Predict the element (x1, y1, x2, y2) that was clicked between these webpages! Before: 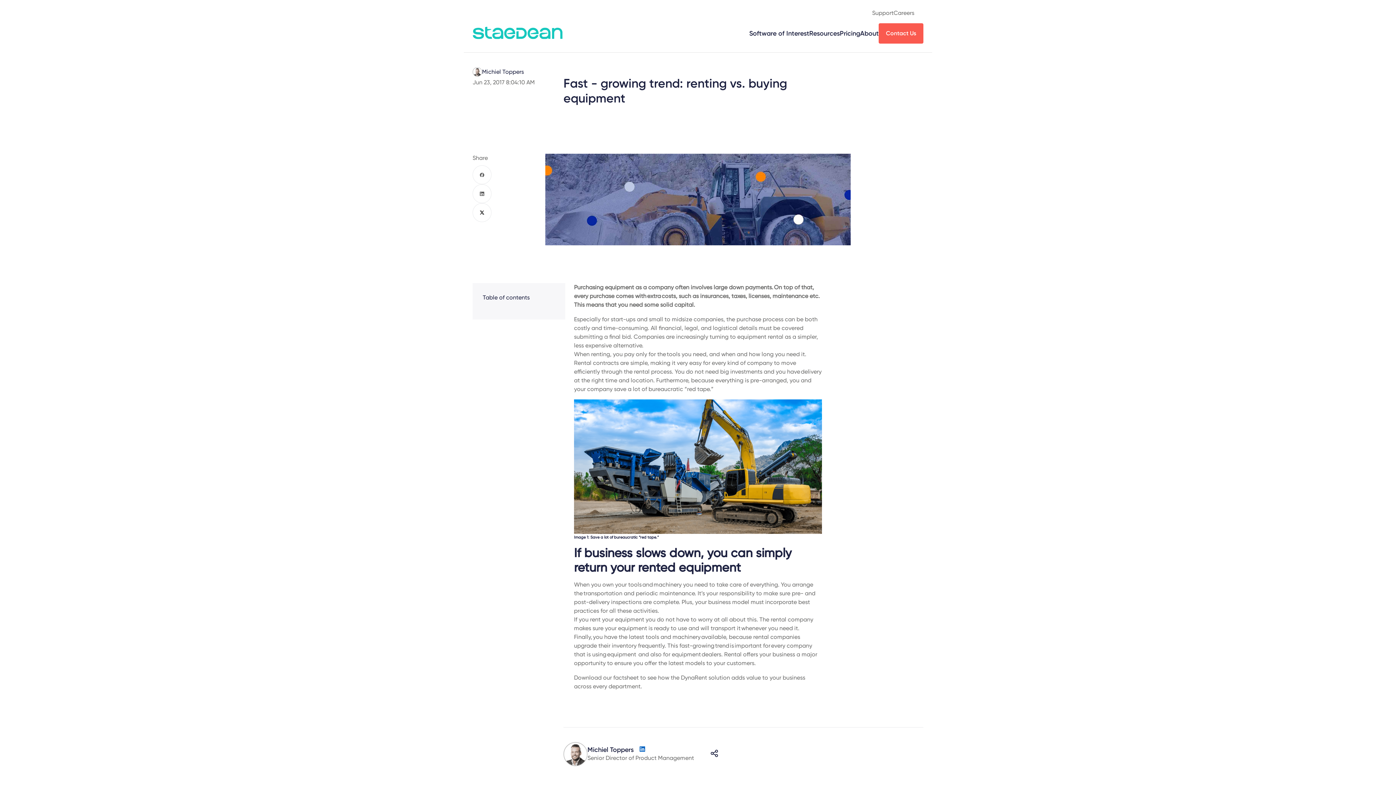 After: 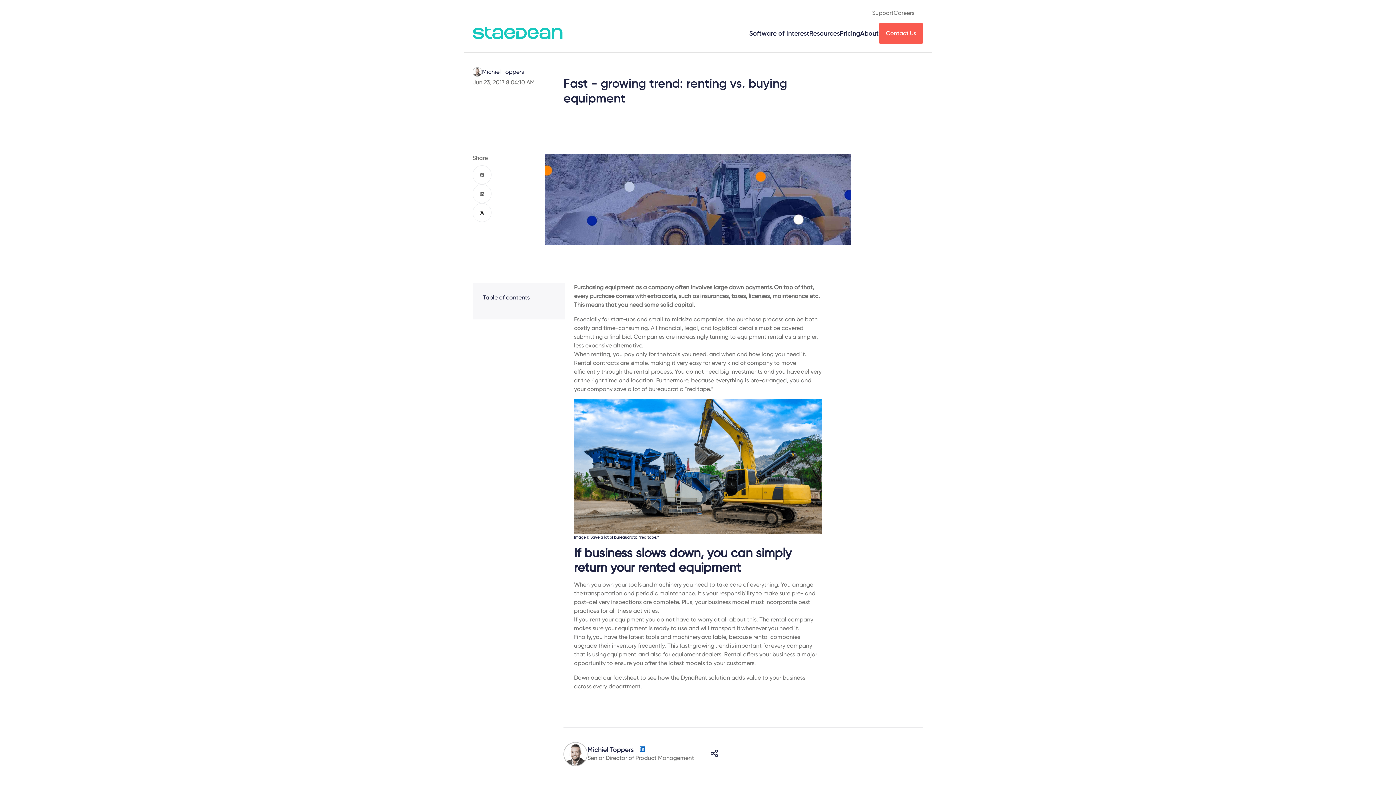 Action: label: About bbox: (860, 29, 878, 37)